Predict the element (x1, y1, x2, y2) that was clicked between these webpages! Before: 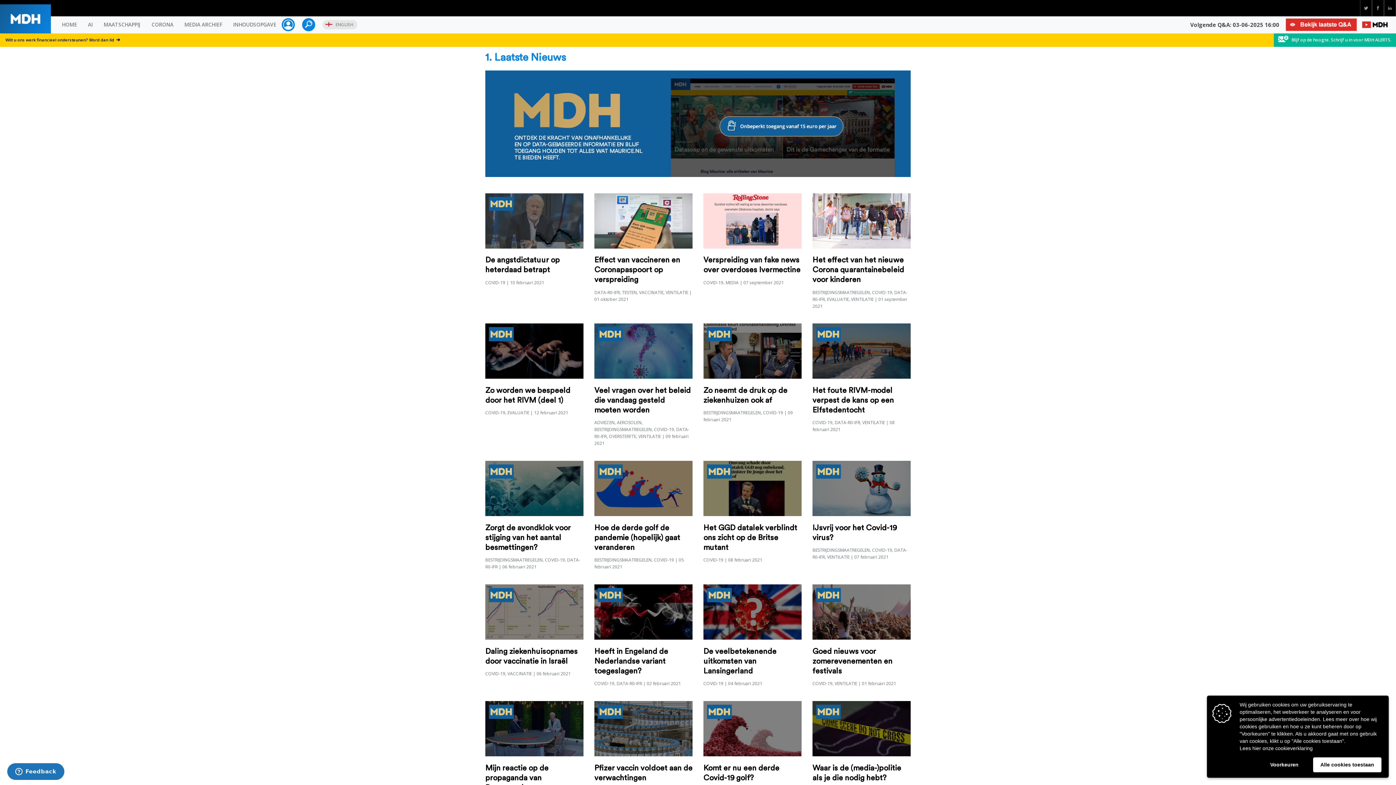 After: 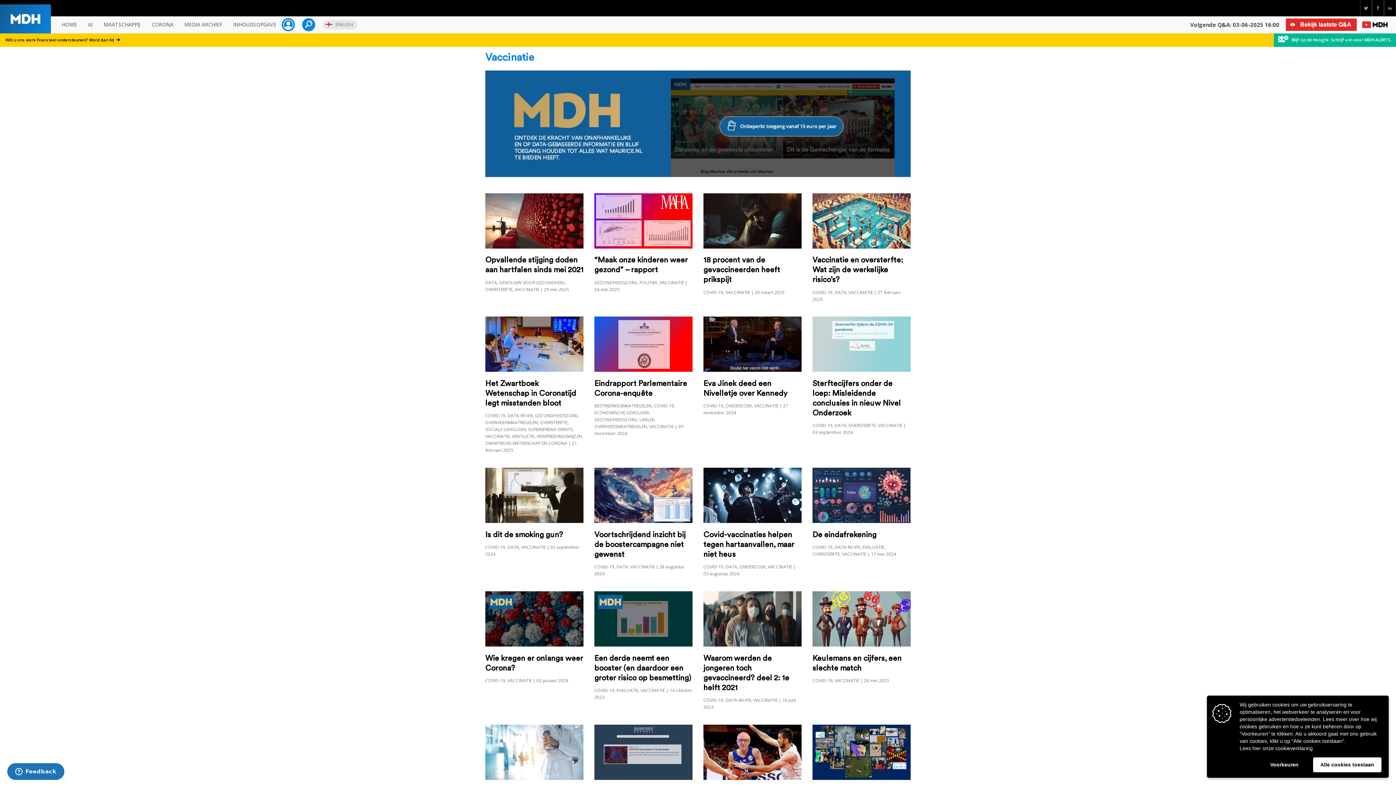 Action: label: VACCINATIE bbox: (639, 289, 663, 295)